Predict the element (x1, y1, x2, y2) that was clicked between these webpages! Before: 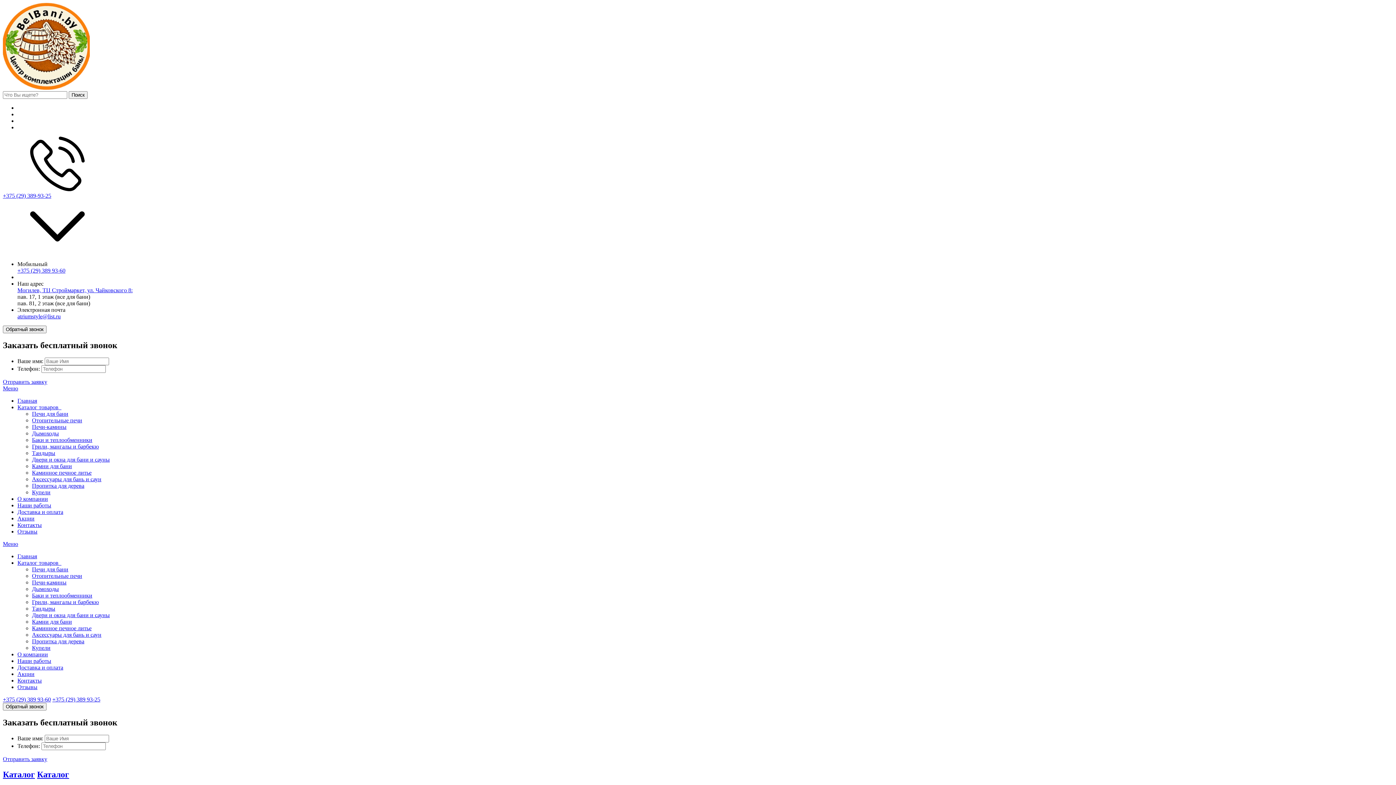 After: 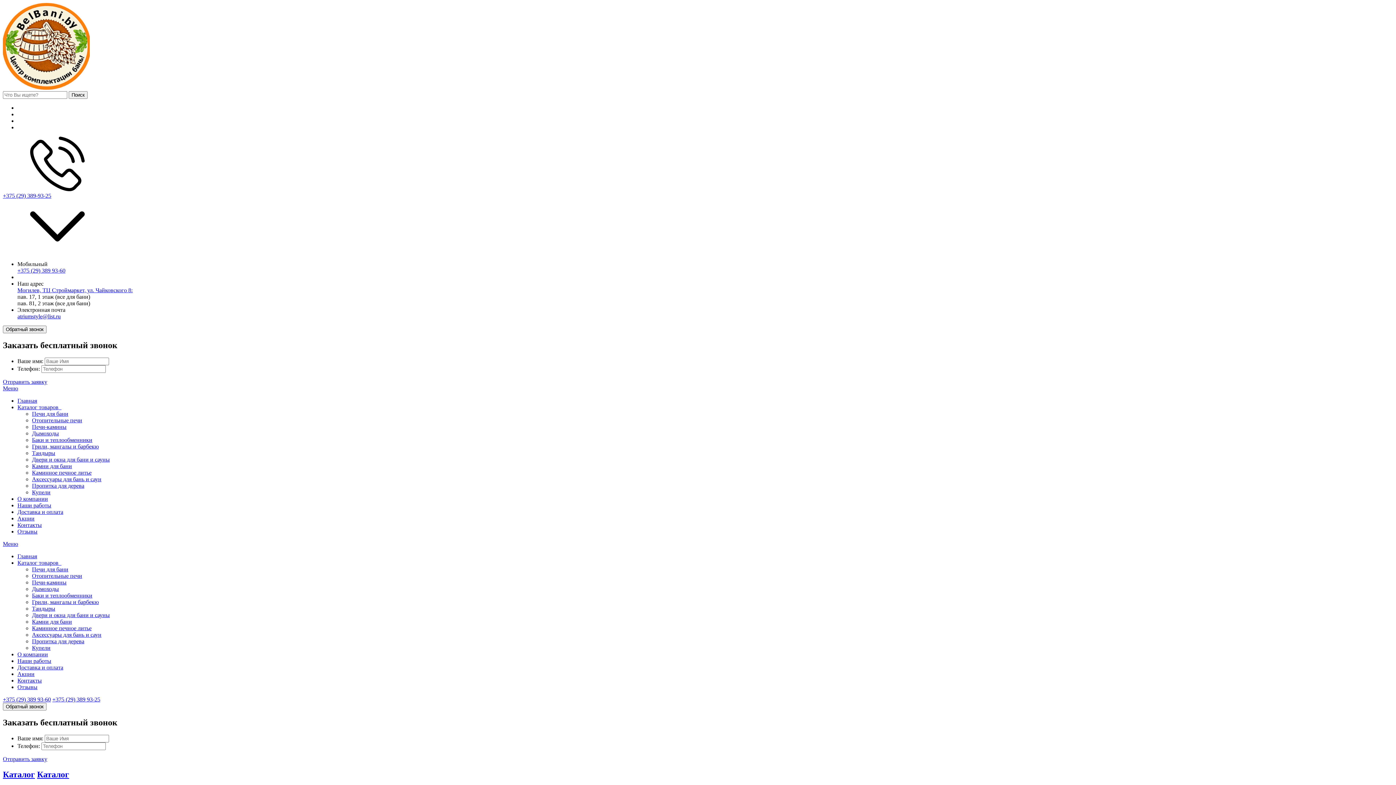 Action: label: Купели bbox: (32, 645, 50, 651)